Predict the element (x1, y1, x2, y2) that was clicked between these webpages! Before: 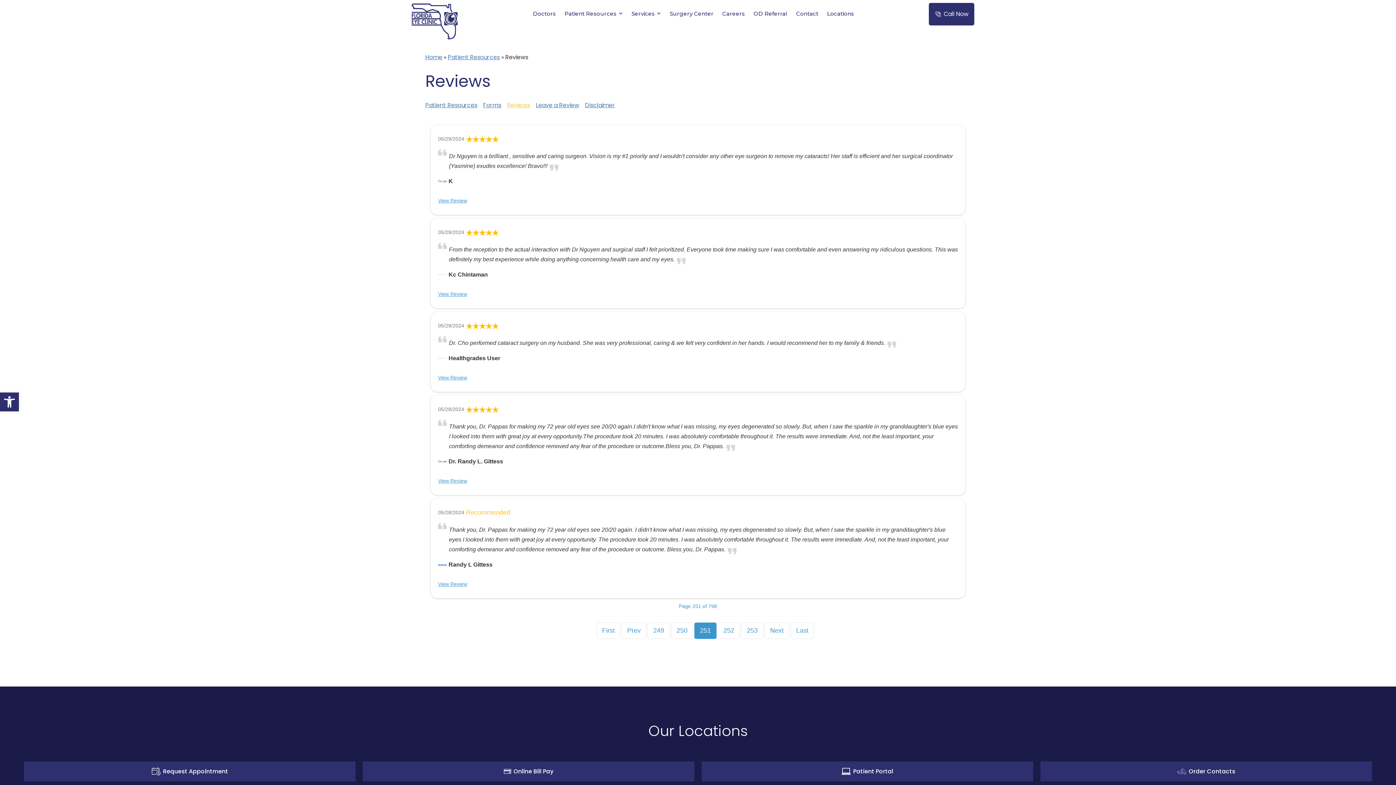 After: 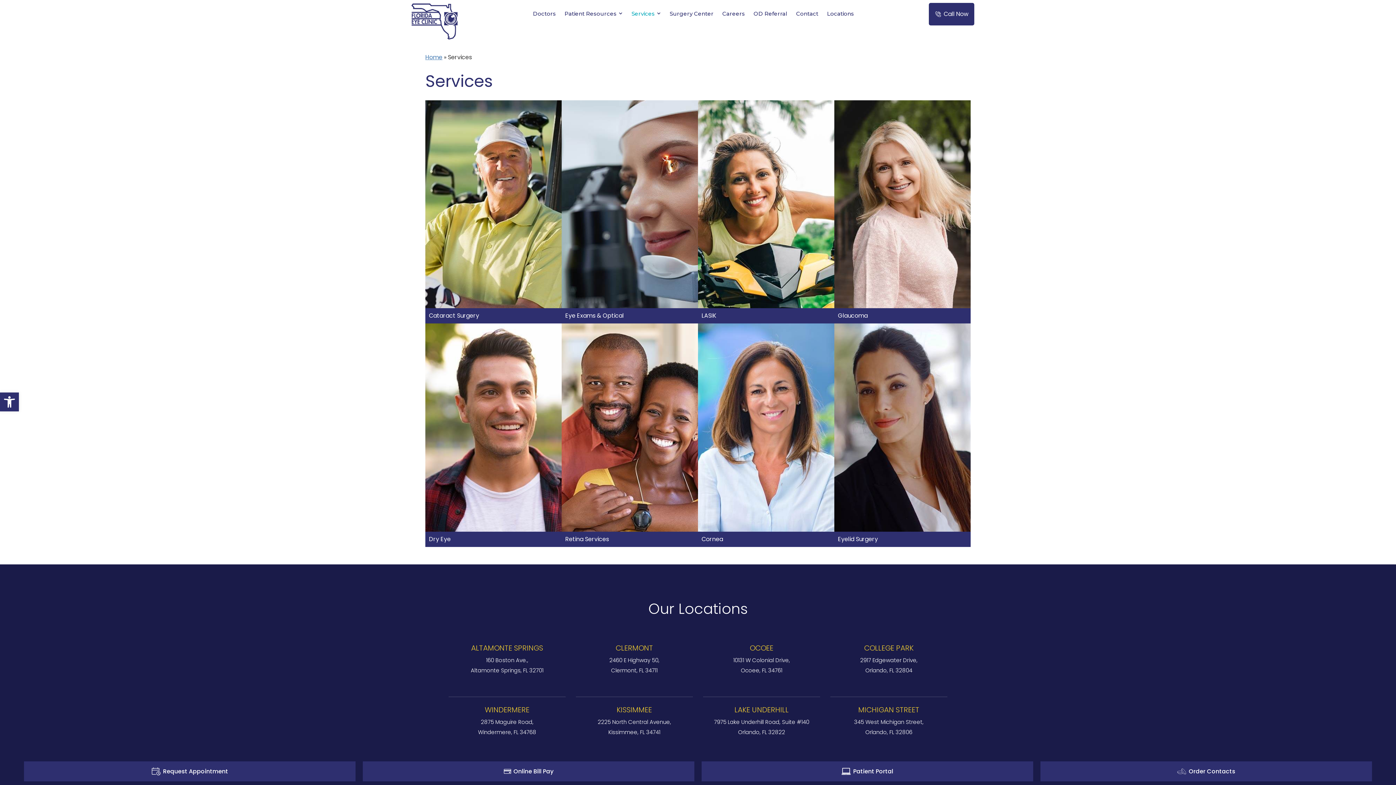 Action: bbox: (627, 1, 665, 25) label: Services